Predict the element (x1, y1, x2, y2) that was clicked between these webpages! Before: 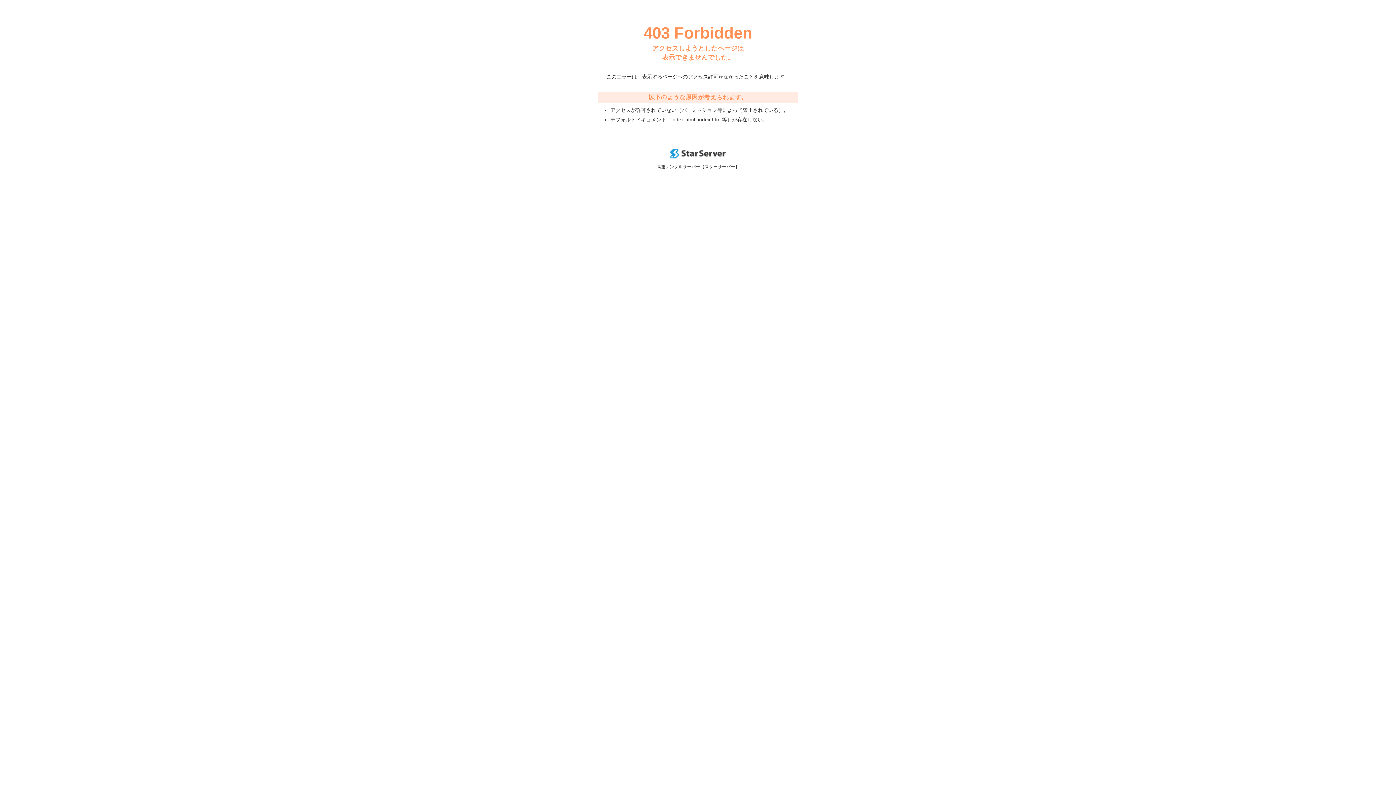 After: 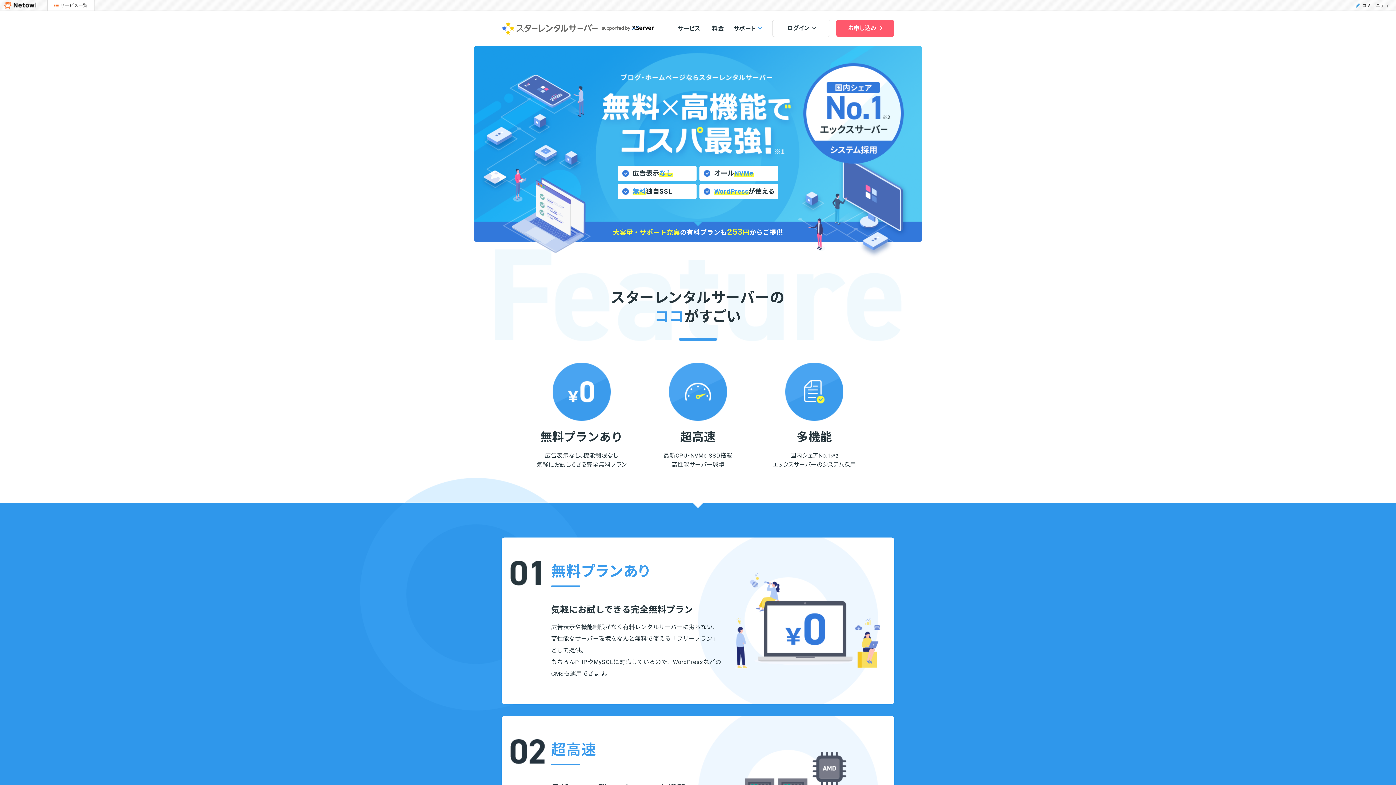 Action: bbox: (670, 153, 725, 159)